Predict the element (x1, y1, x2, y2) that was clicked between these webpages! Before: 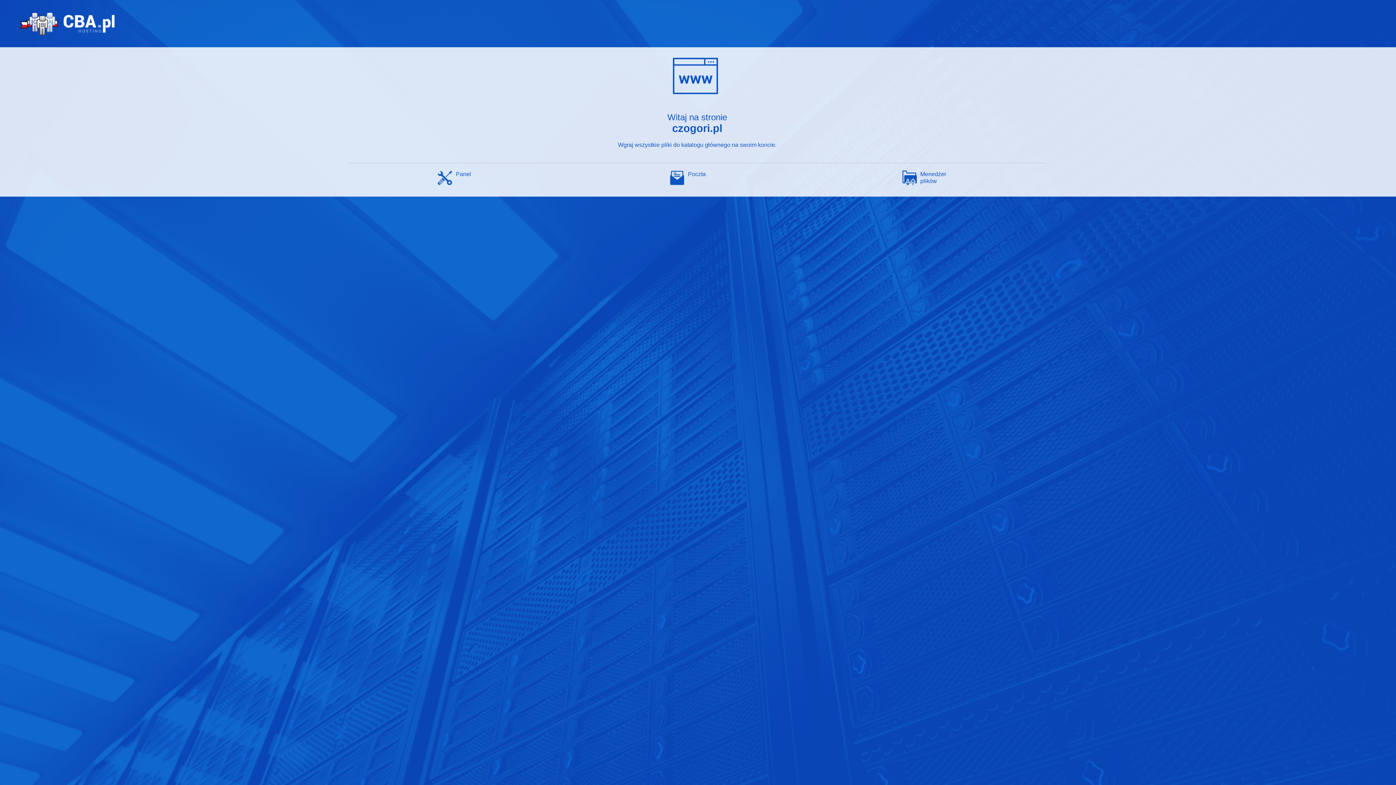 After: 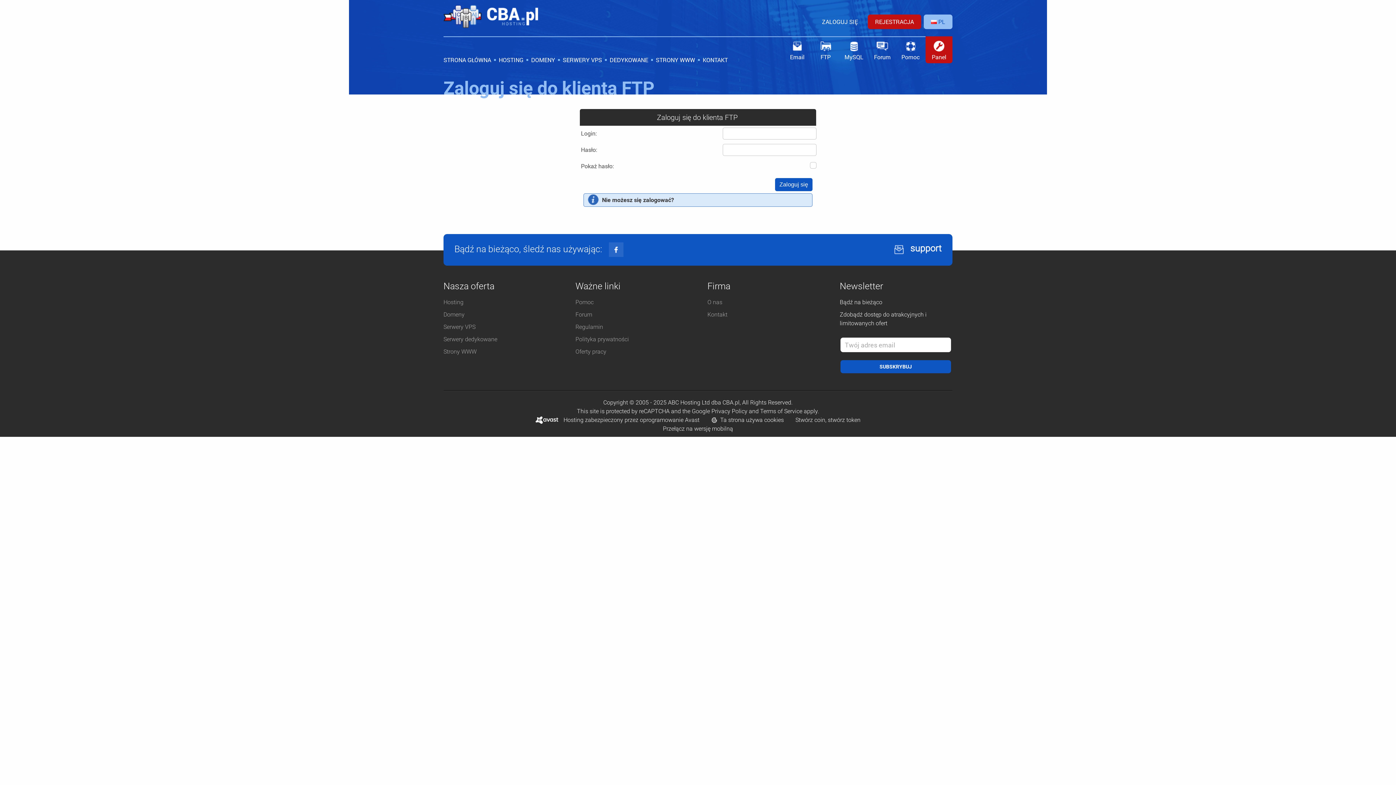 Action: bbox: (902, 170, 920, 185)